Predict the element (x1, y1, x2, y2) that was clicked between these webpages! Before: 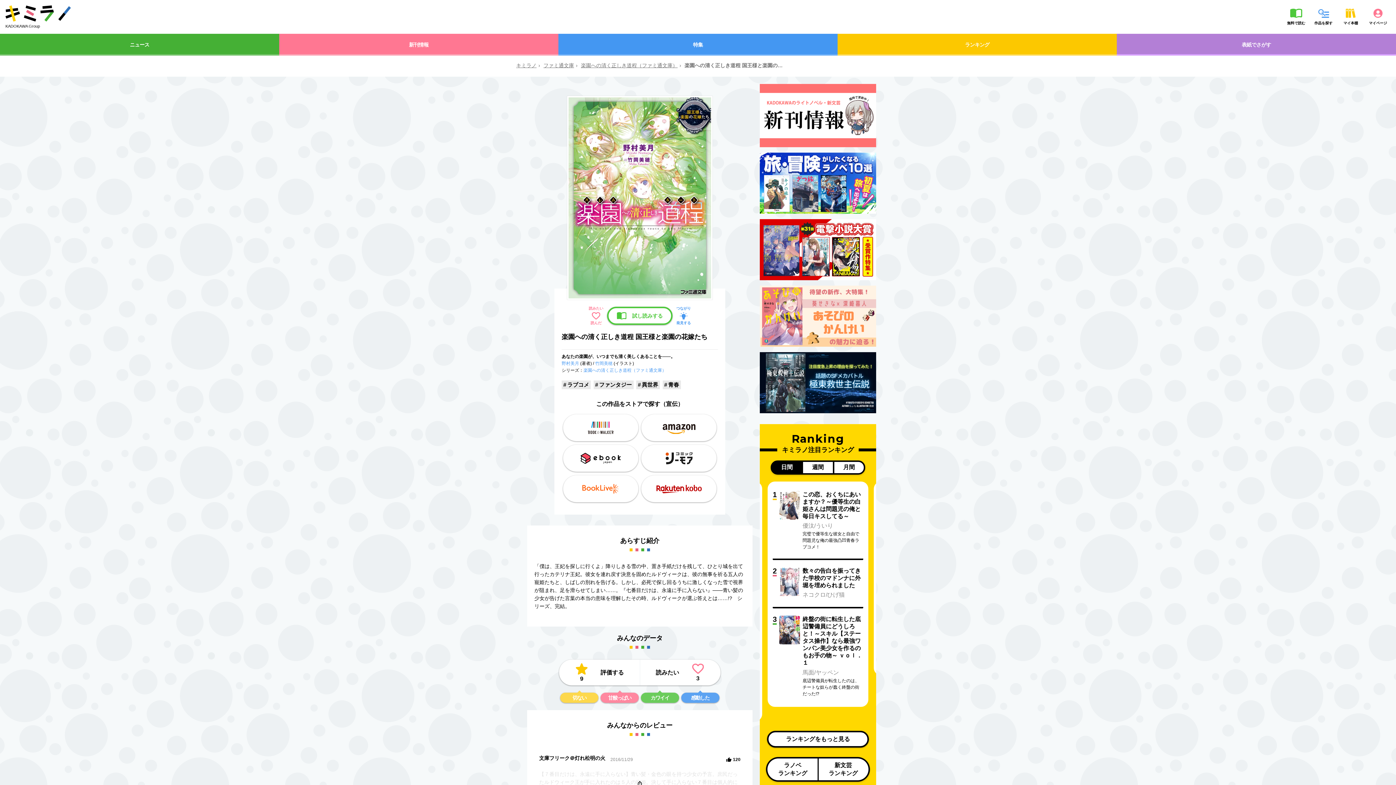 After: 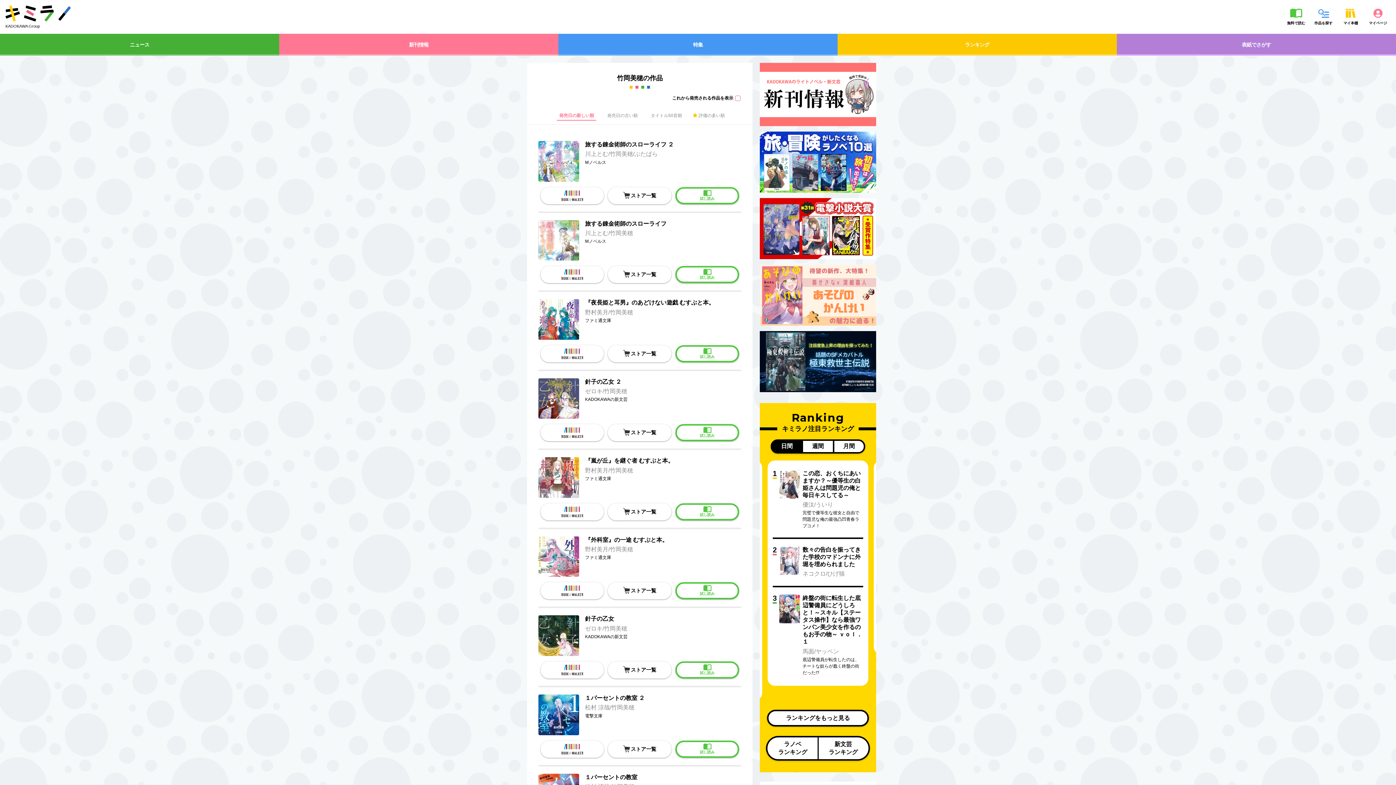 Action: bbox: (595, 361, 612, 366) label: 竹岡美穂